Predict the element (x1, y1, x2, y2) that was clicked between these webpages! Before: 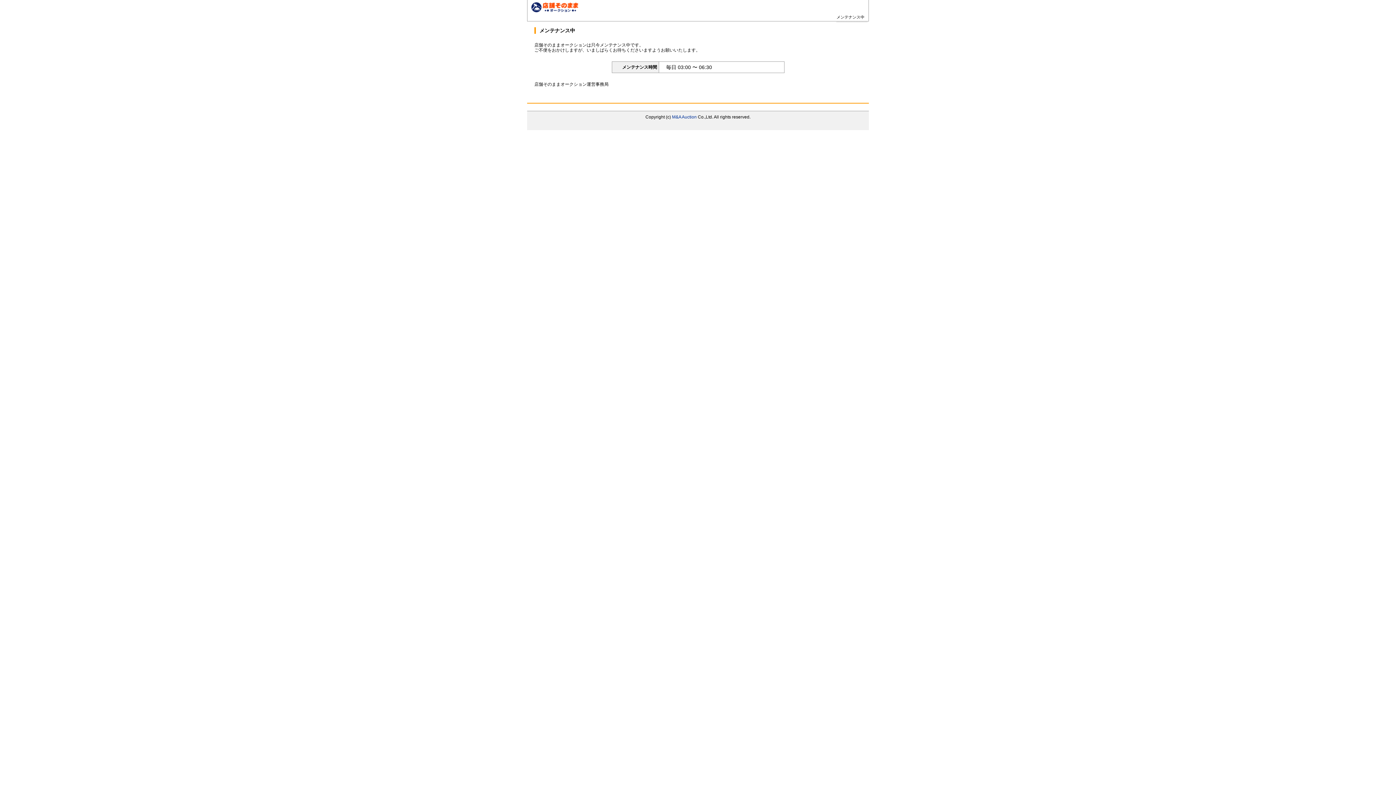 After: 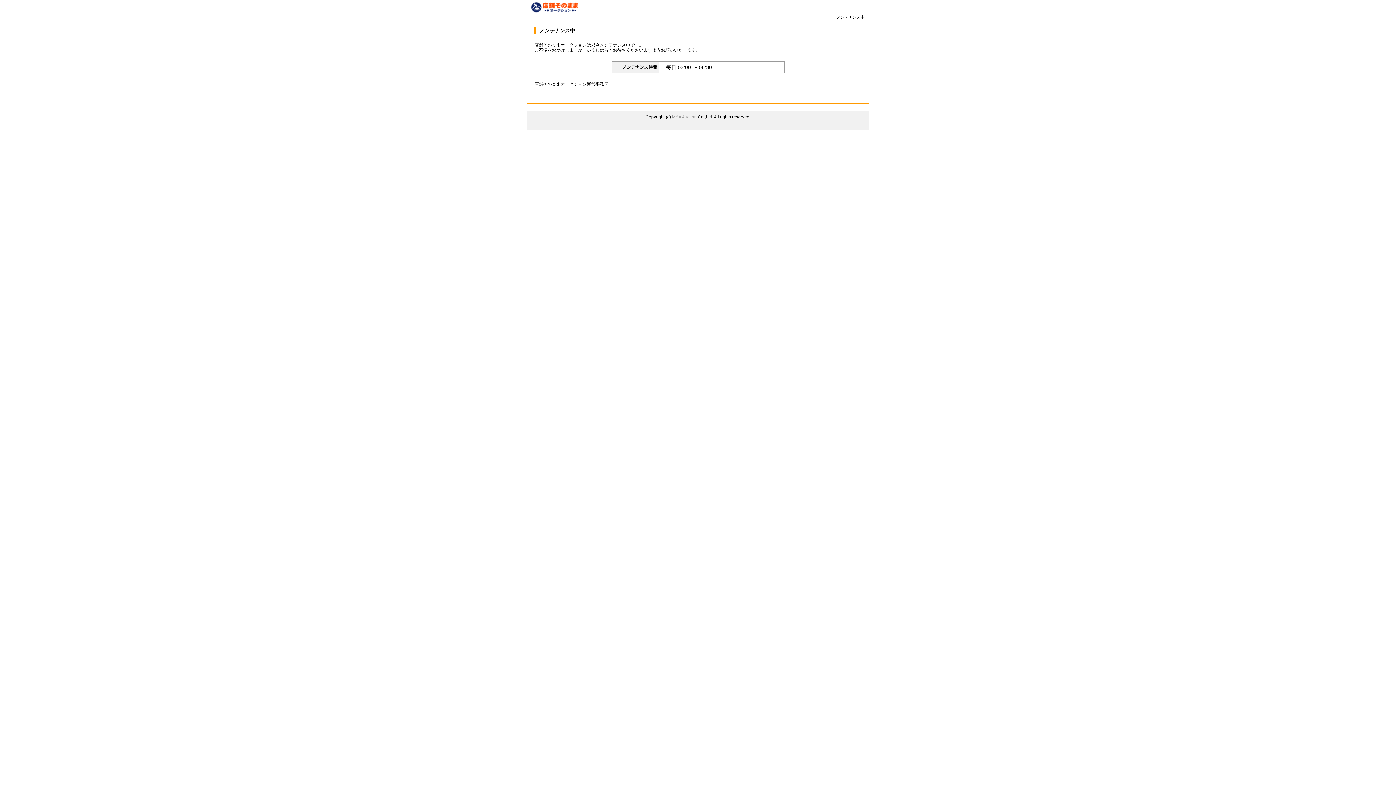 Action: bbox: (672, 114, 696, 119) label: M&A Auction